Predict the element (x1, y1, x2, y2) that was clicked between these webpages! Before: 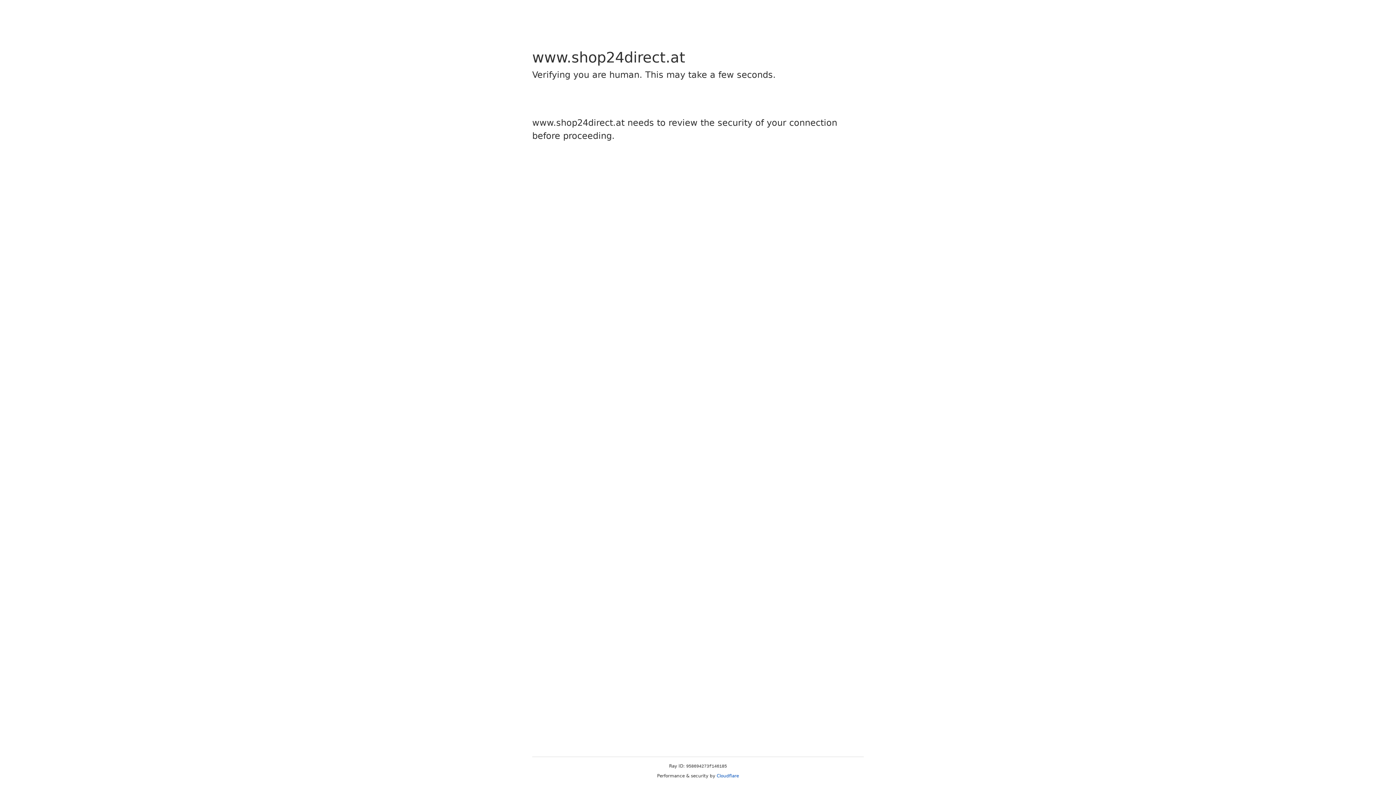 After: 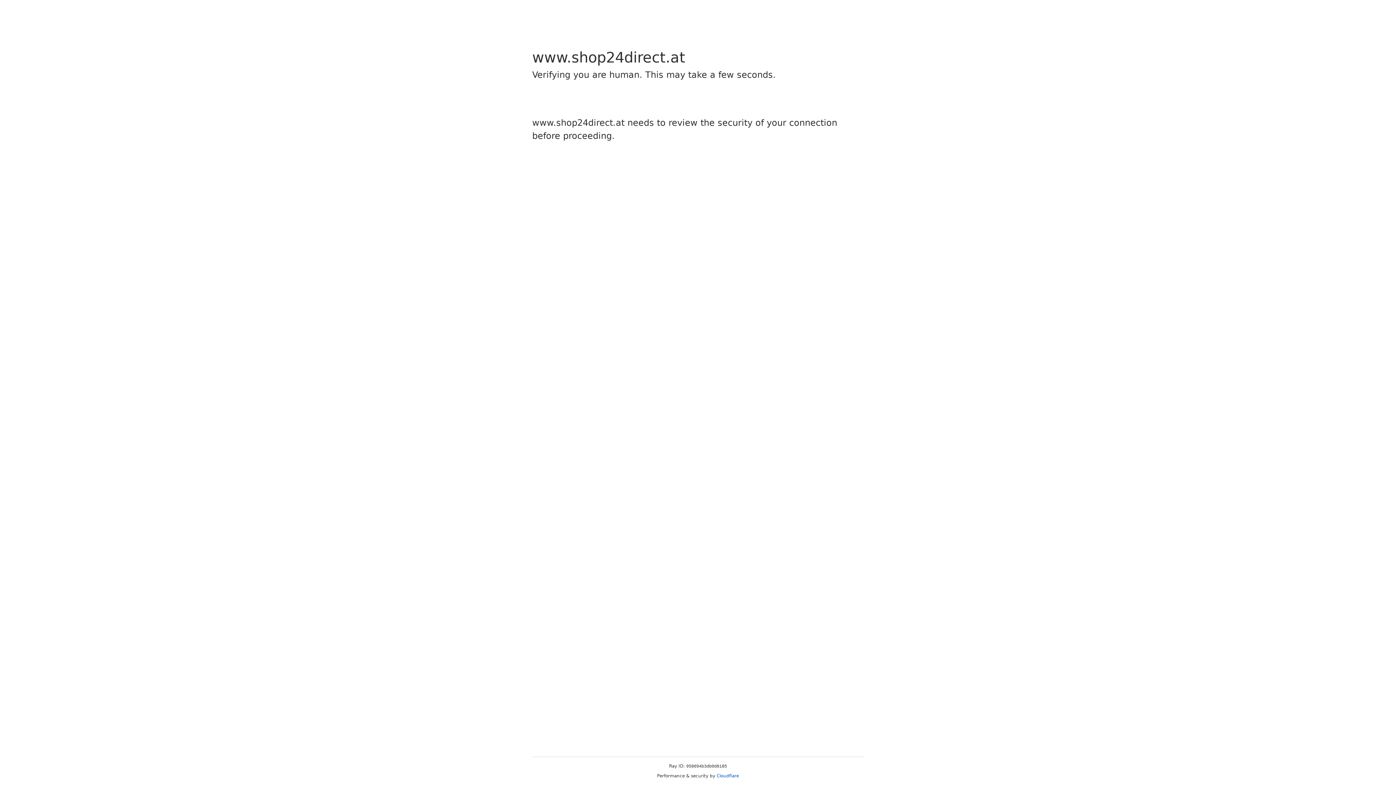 Action: bbox: (716, 773, 739, 778) label: Cloudflare